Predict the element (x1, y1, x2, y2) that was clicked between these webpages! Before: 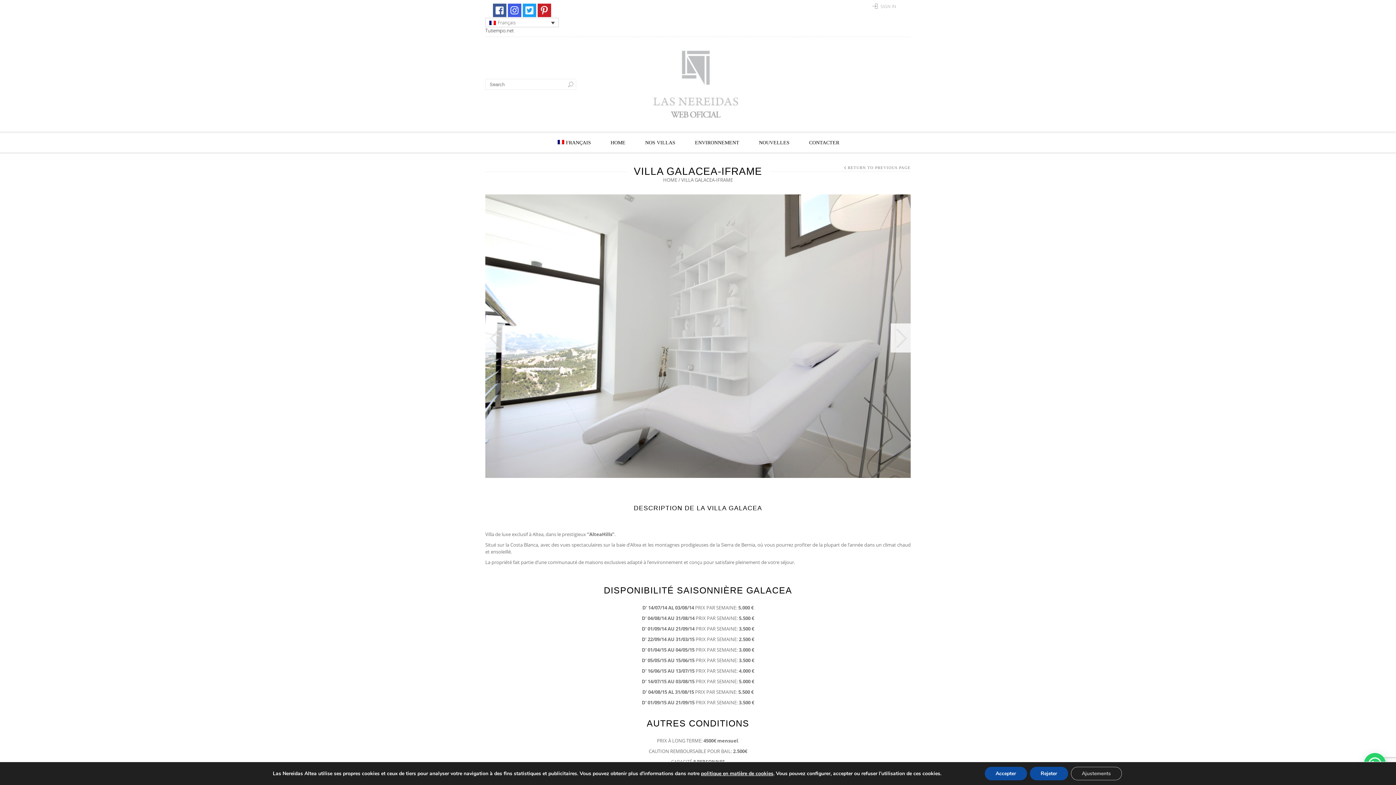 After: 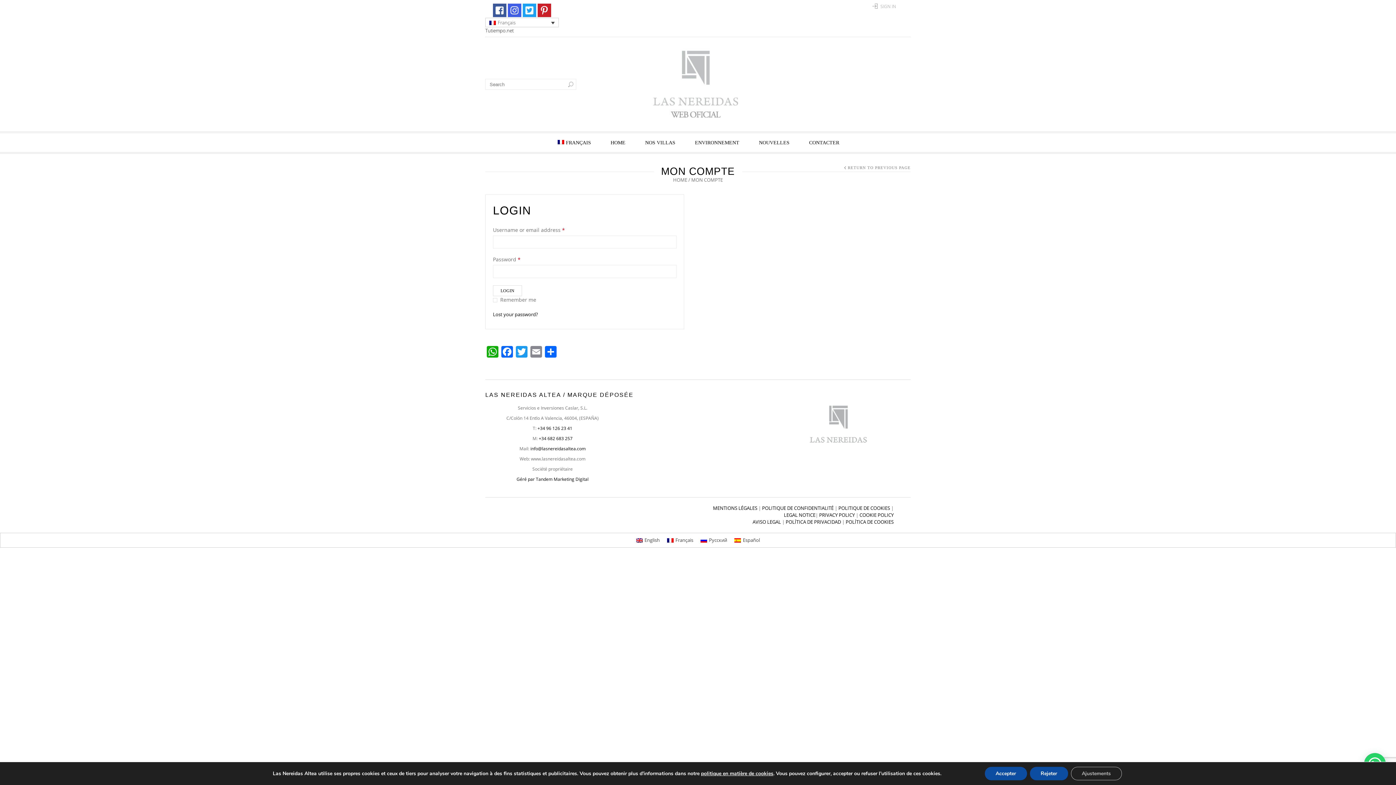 Action: label: SIGN IN bbox: (880, 3, 896, 9)